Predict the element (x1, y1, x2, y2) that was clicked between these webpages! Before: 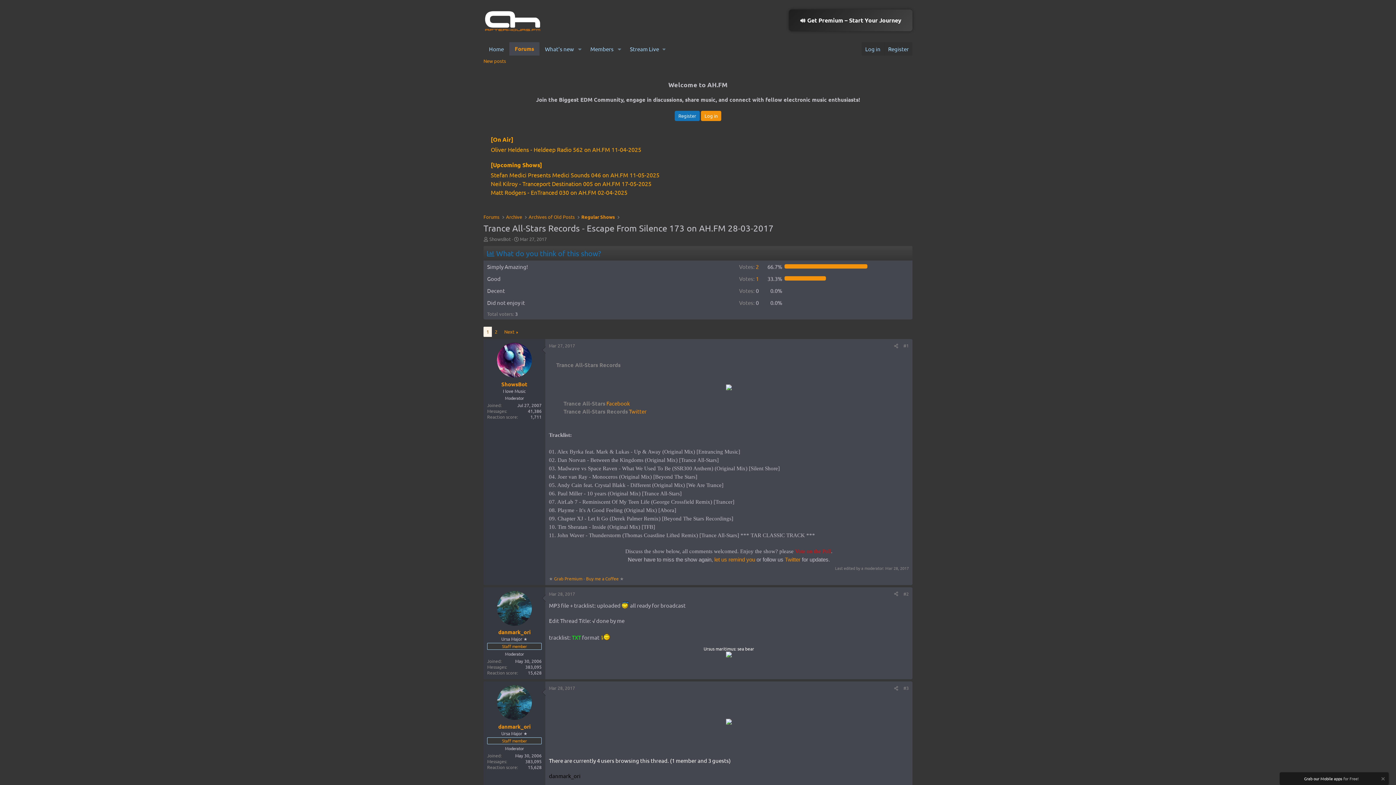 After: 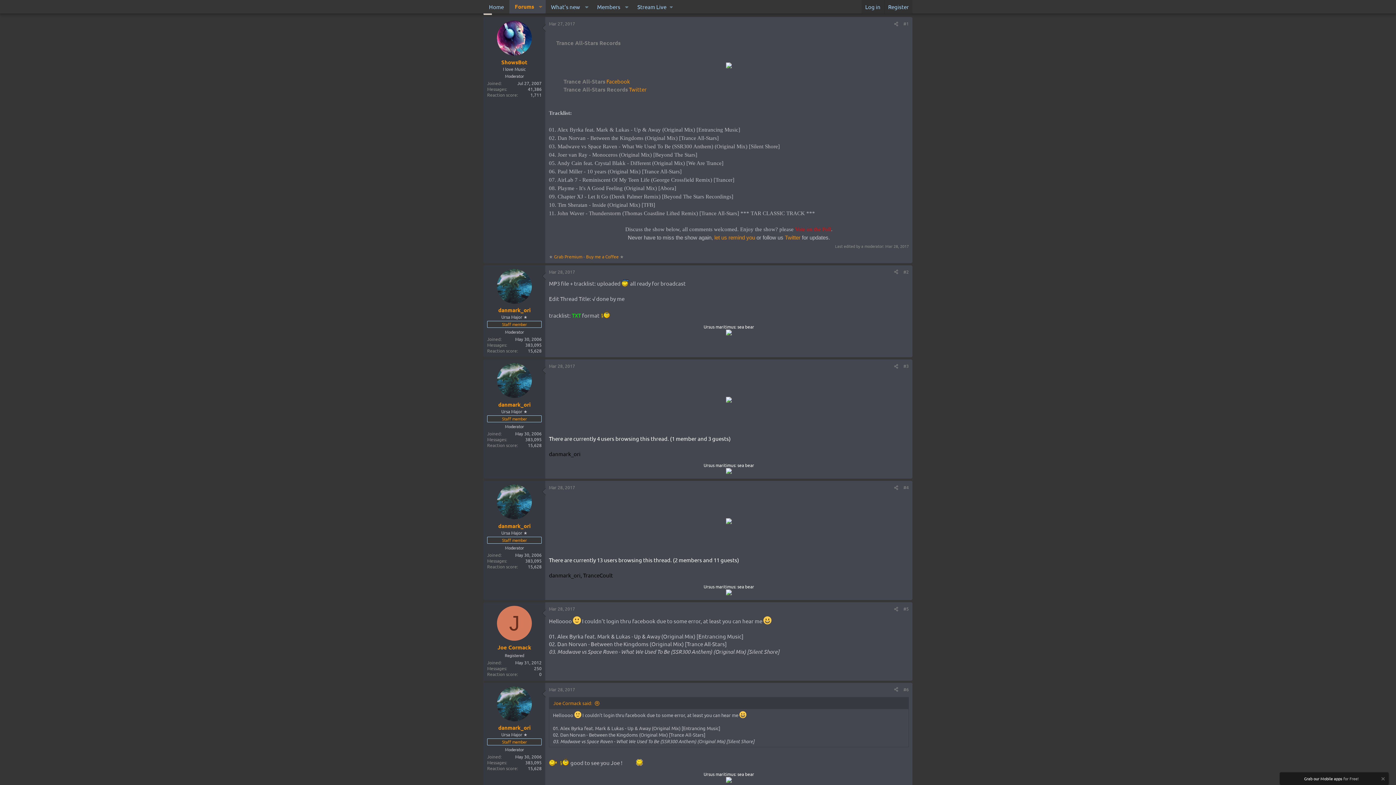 Action: label: #1 bbox: (903, 343, 909, 348)